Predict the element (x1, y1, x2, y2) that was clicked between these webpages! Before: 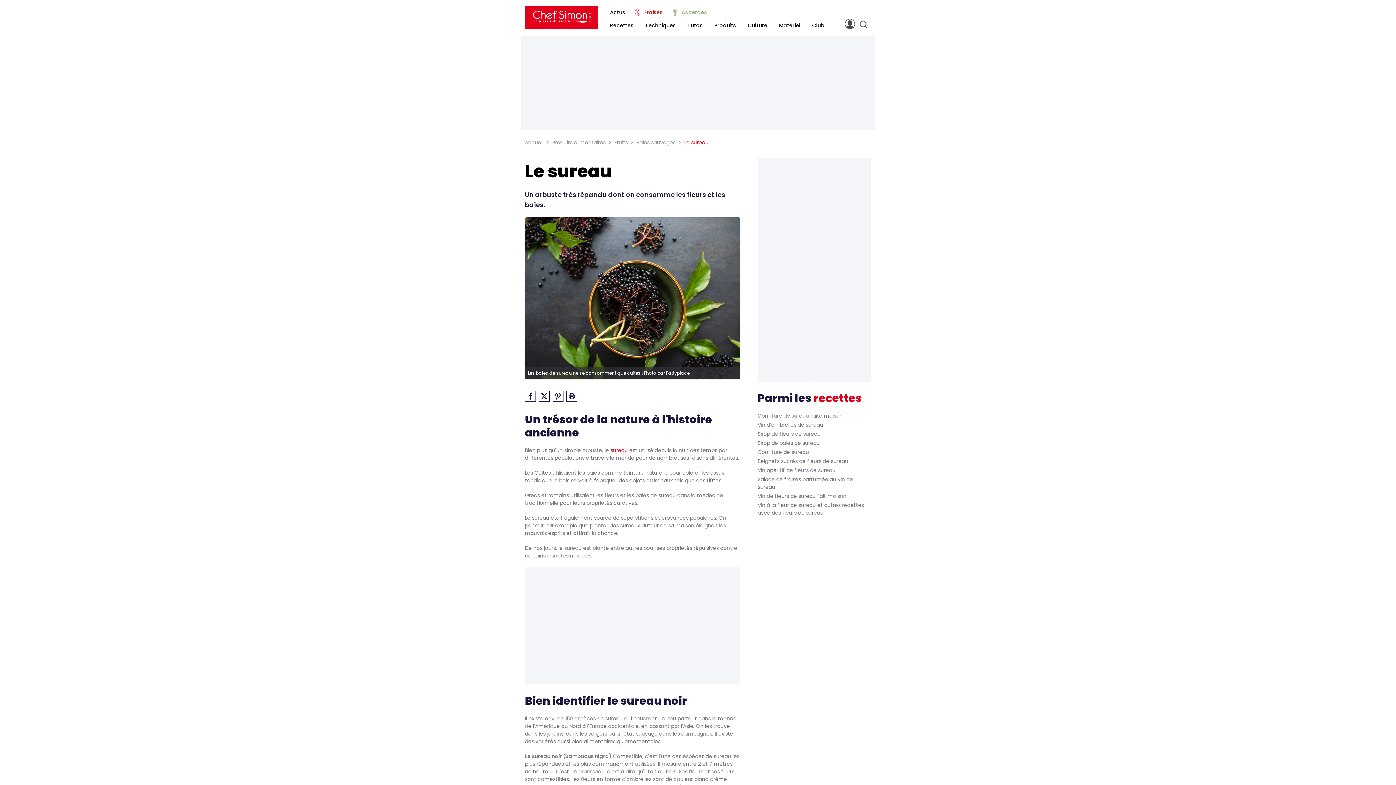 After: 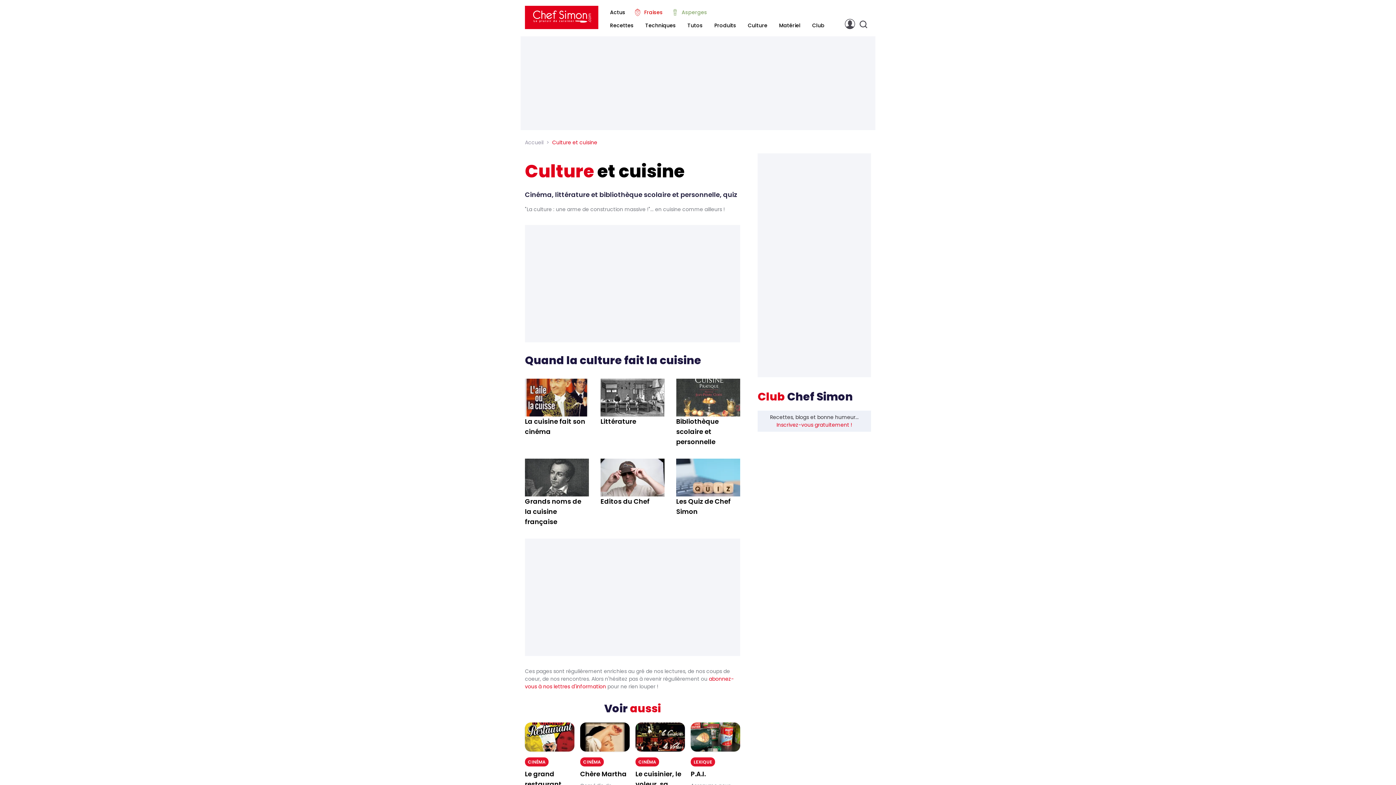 Action: label: Culture bbox: (748, 21, 767, 29)